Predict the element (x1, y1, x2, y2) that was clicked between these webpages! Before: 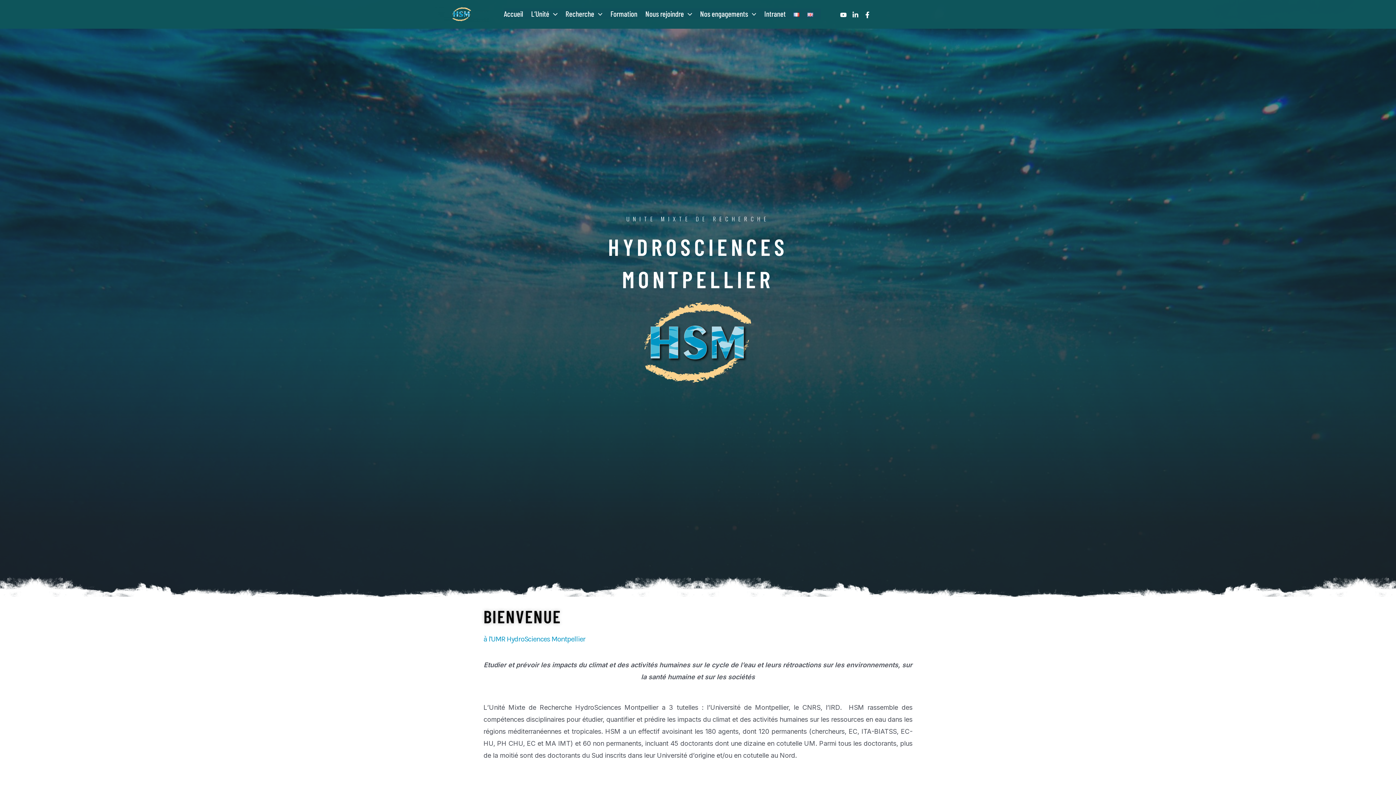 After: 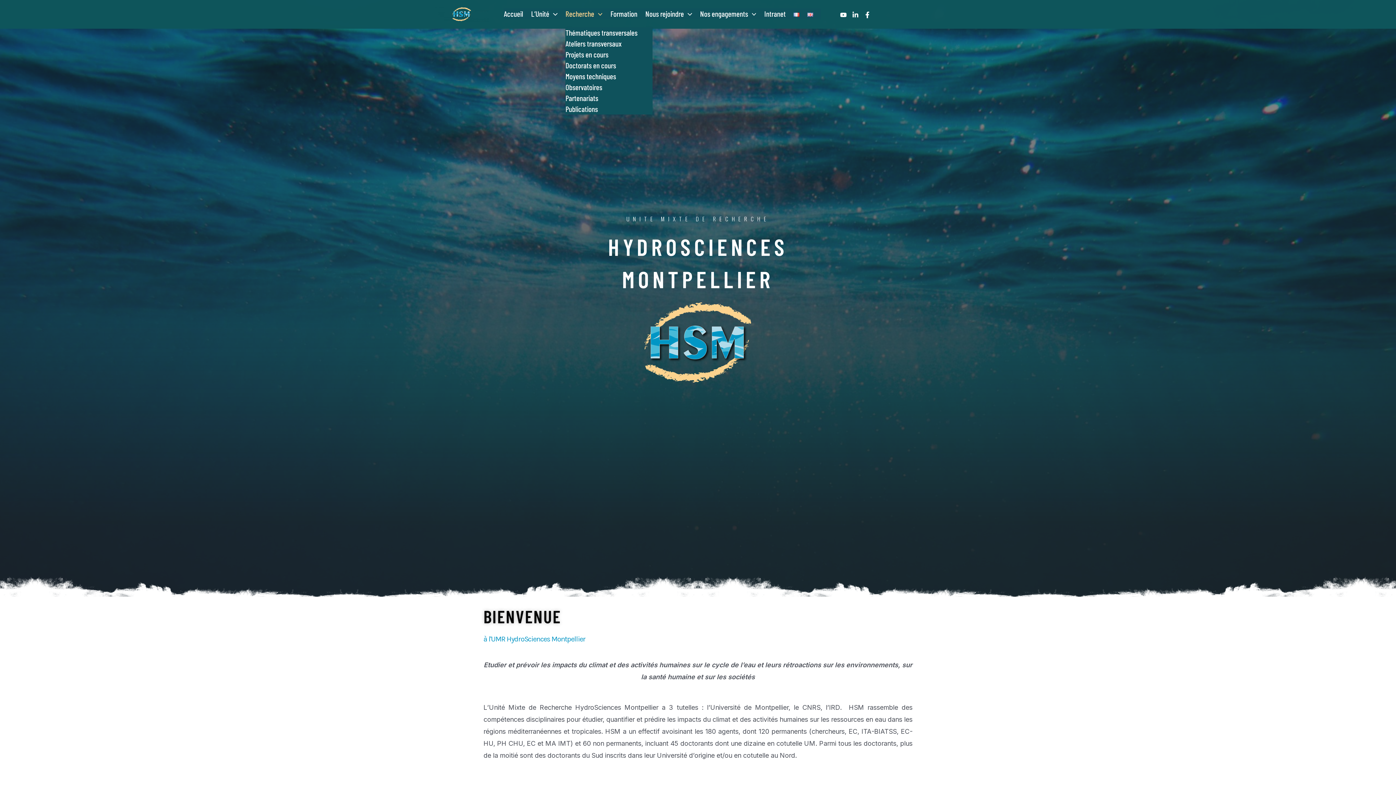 Action: bbox: (565, 8, 610, 19) label: Recherche